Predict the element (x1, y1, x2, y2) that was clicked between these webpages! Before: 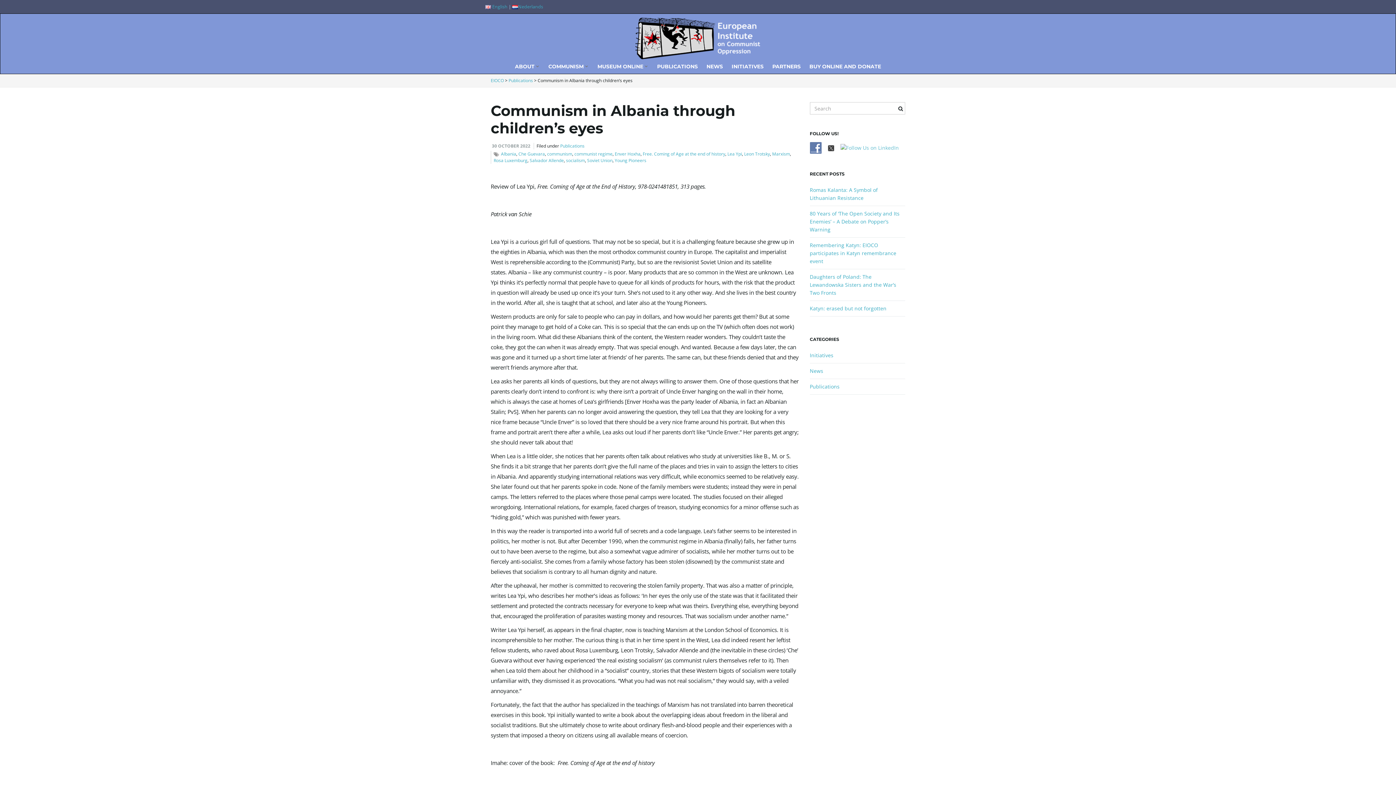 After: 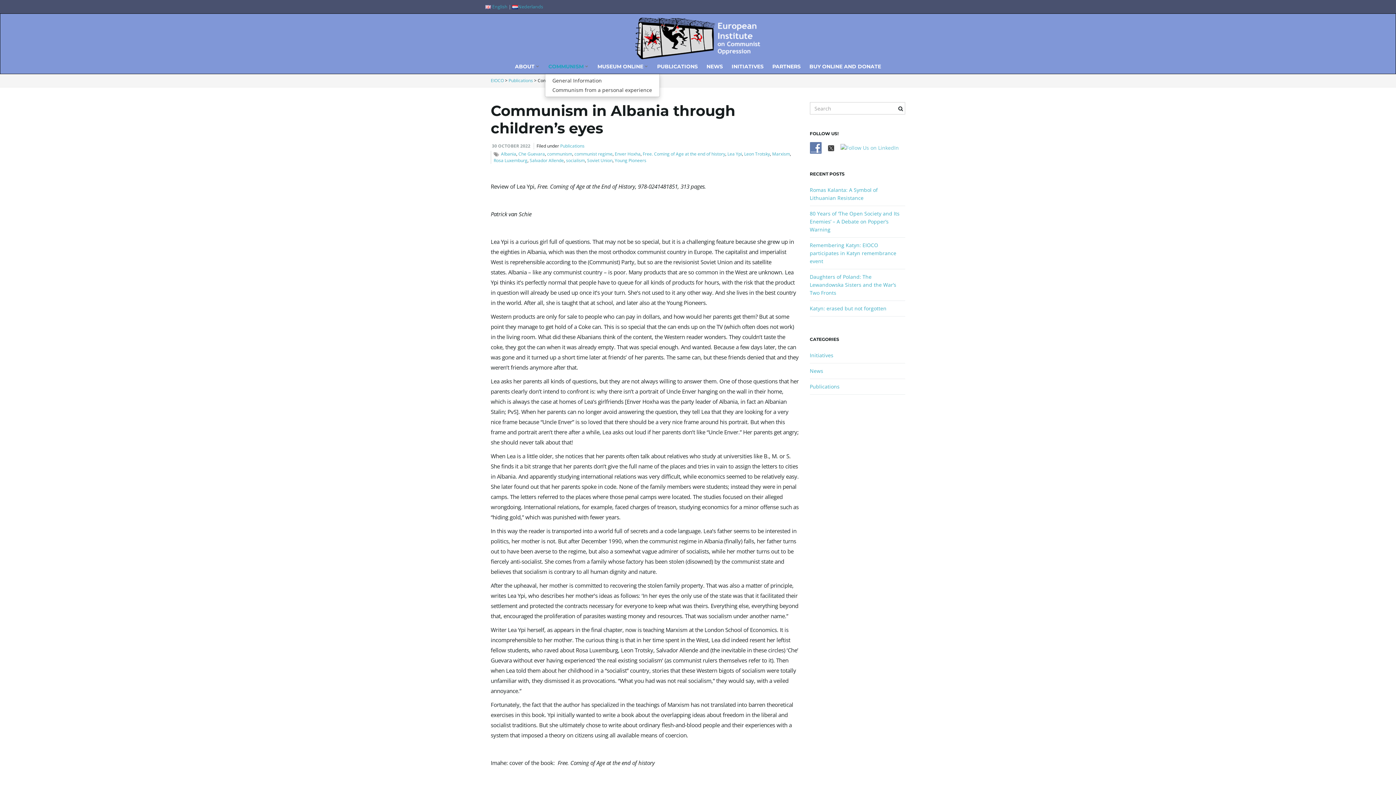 Action: label: COMMUNISM  bbox: (544, 59, 592, 73)